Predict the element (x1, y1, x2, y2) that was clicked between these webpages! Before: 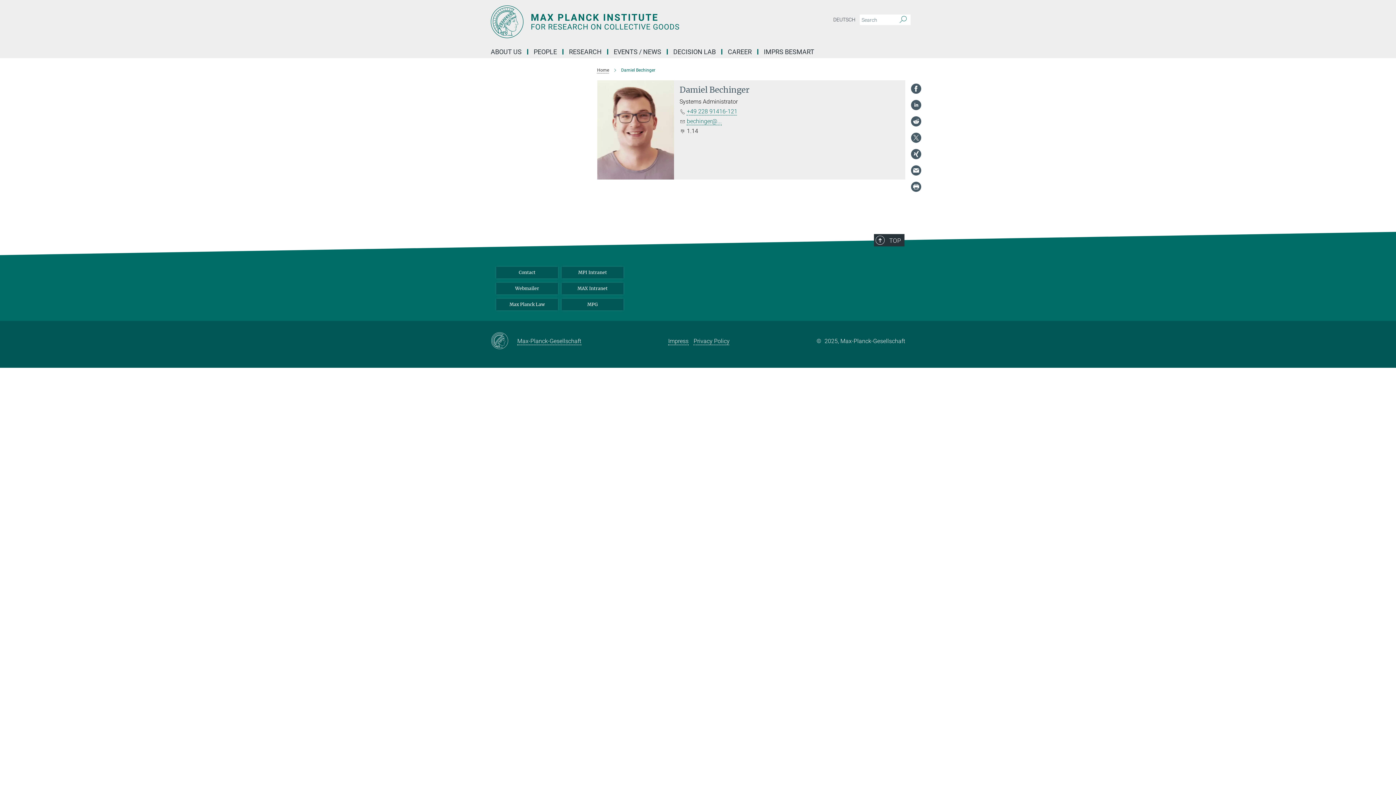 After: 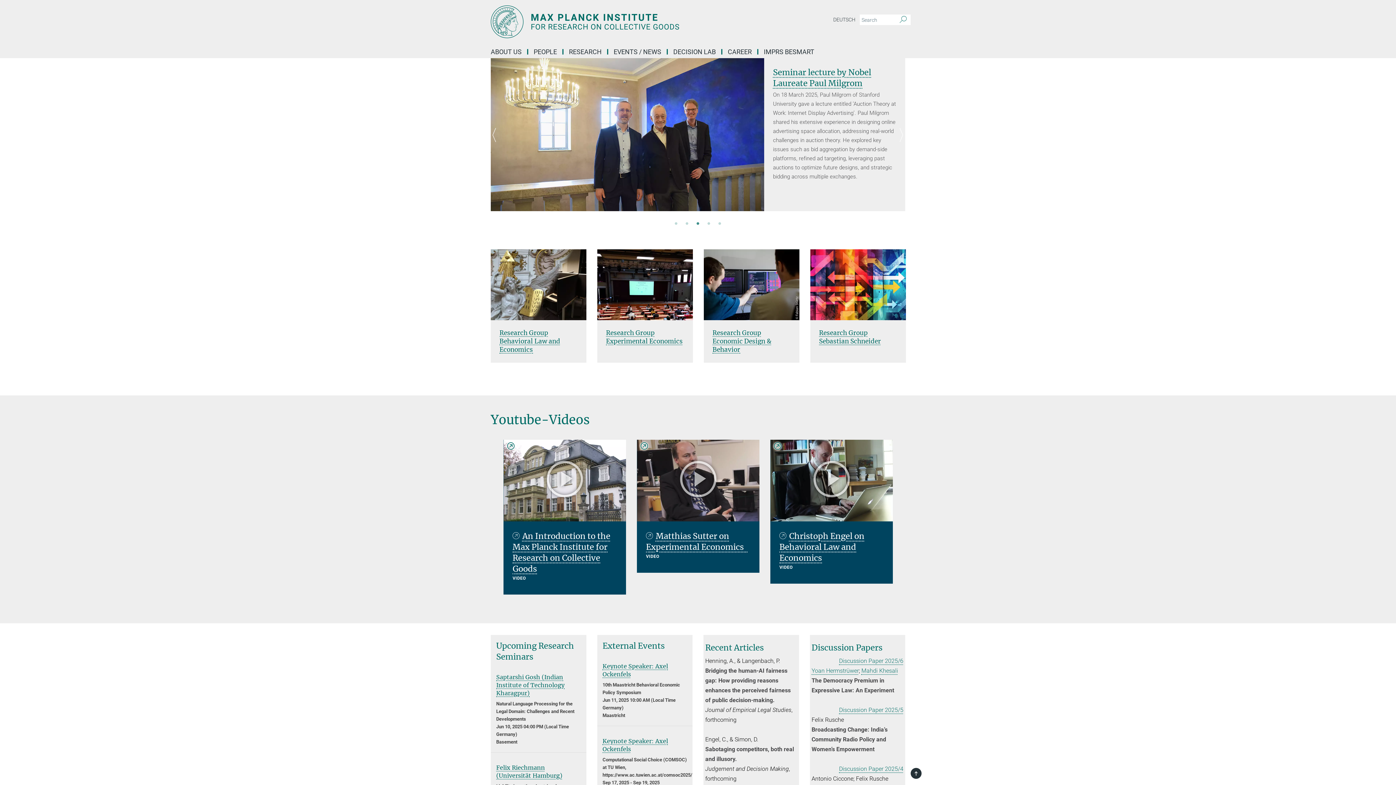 Action: bbox: (597, 67, 609, 72) label: Home